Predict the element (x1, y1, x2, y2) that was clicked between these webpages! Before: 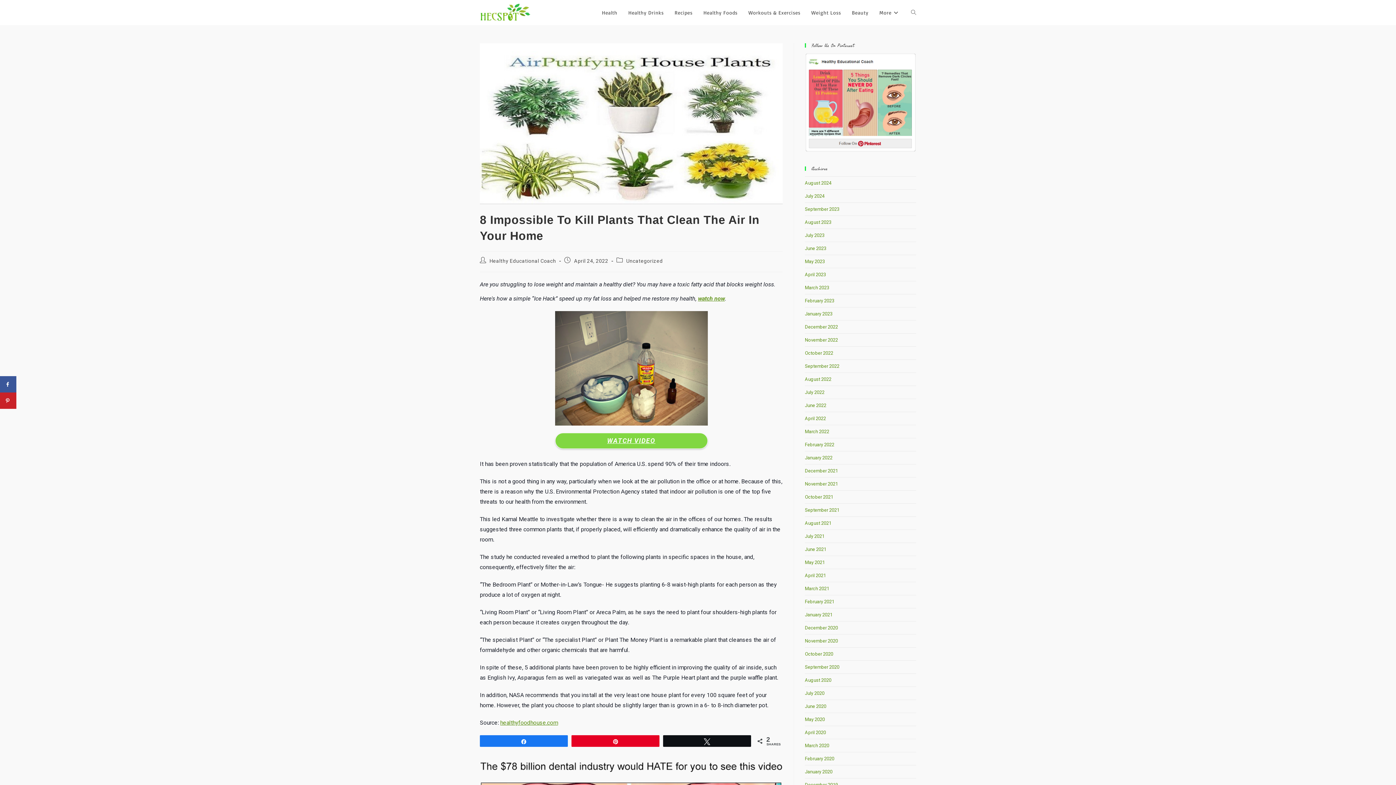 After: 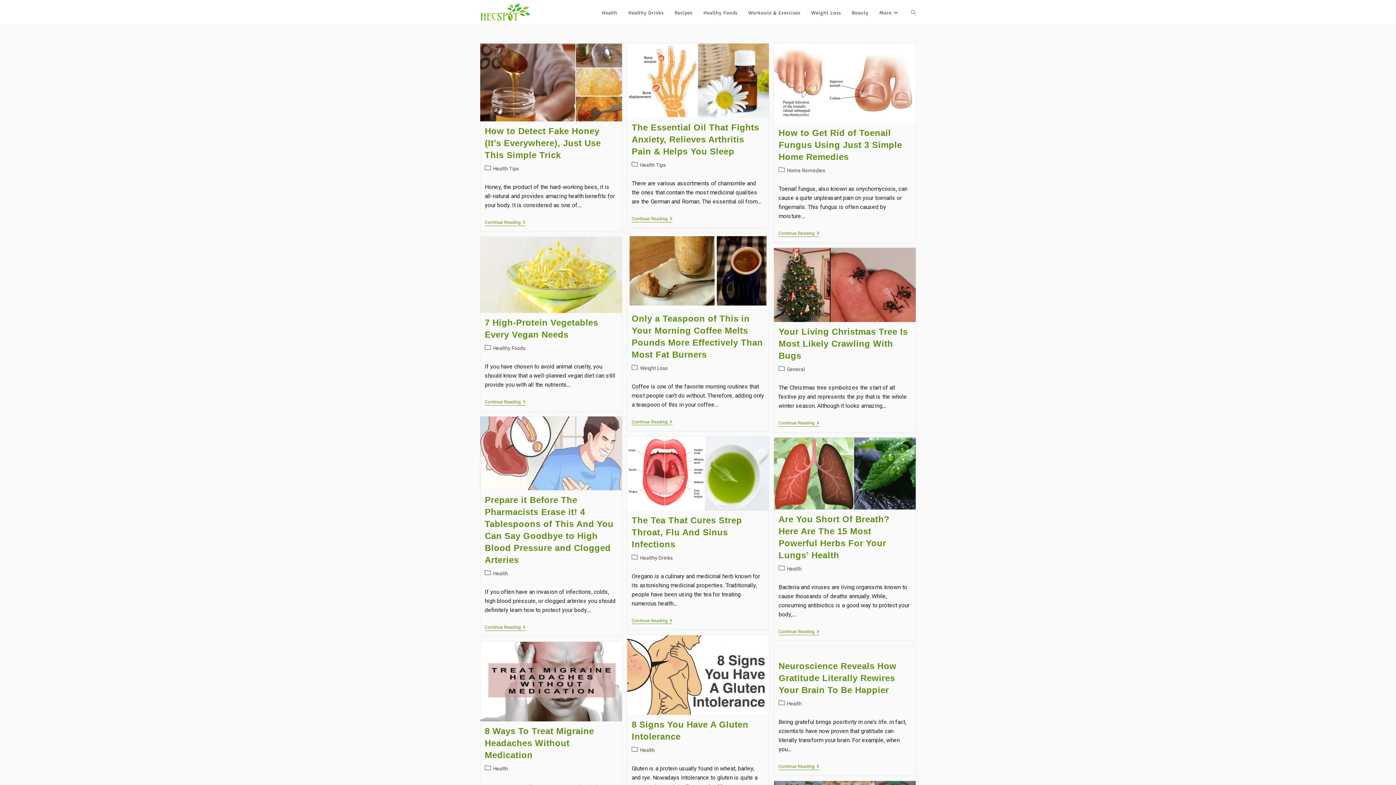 Action: label: August 2022 bbox: (805, 376, 831, 382)